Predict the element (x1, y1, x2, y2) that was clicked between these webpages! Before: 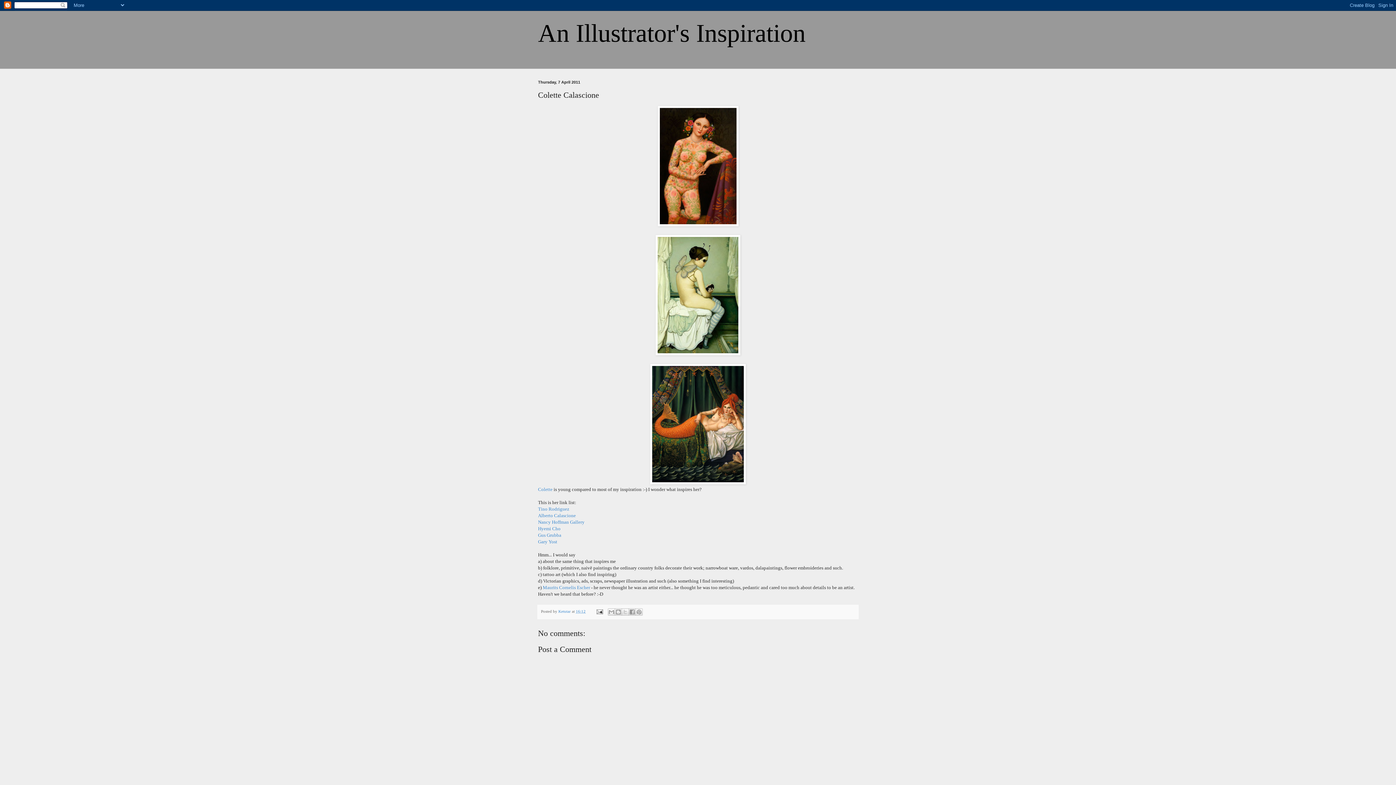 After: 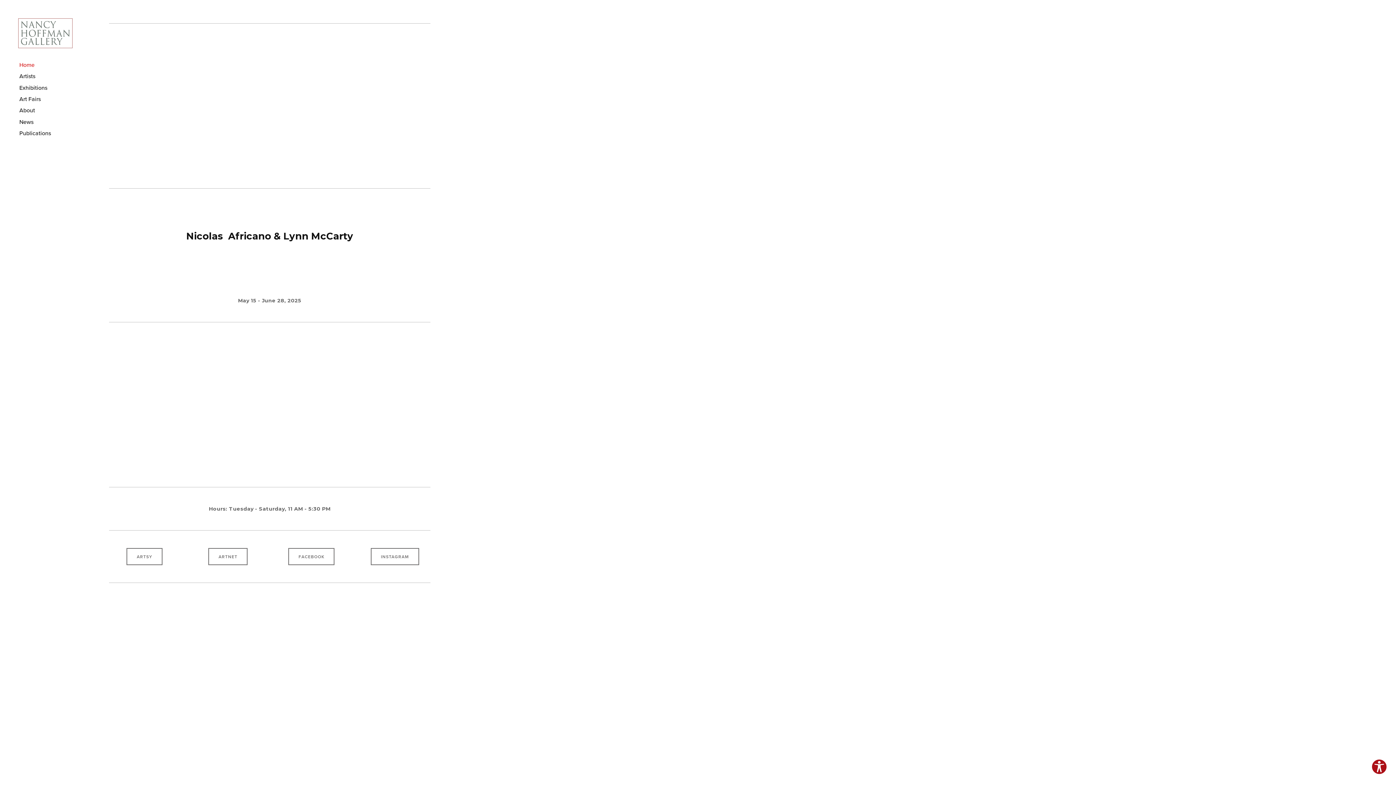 Action: bbox: (538, 519, 584, 524) label: Nancy Hoffman Gallery